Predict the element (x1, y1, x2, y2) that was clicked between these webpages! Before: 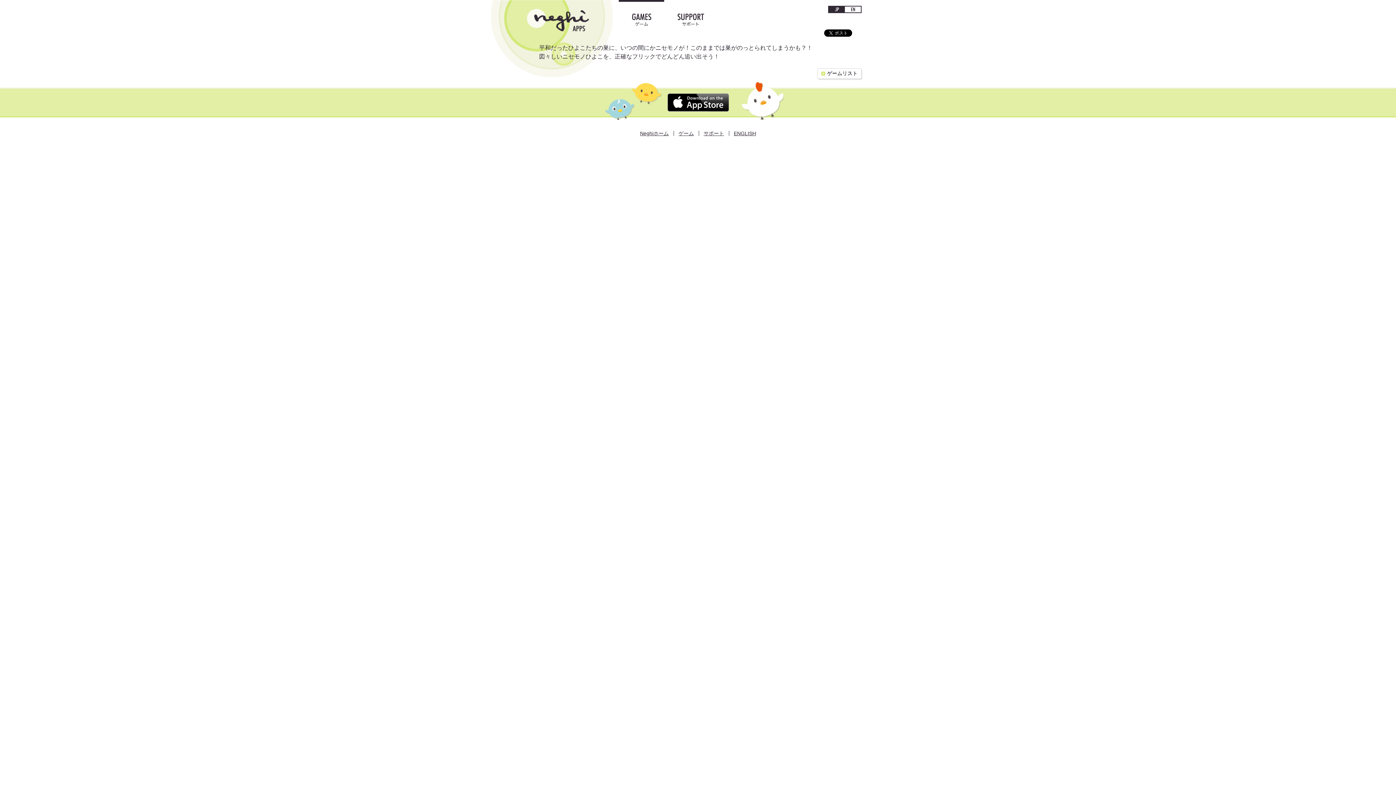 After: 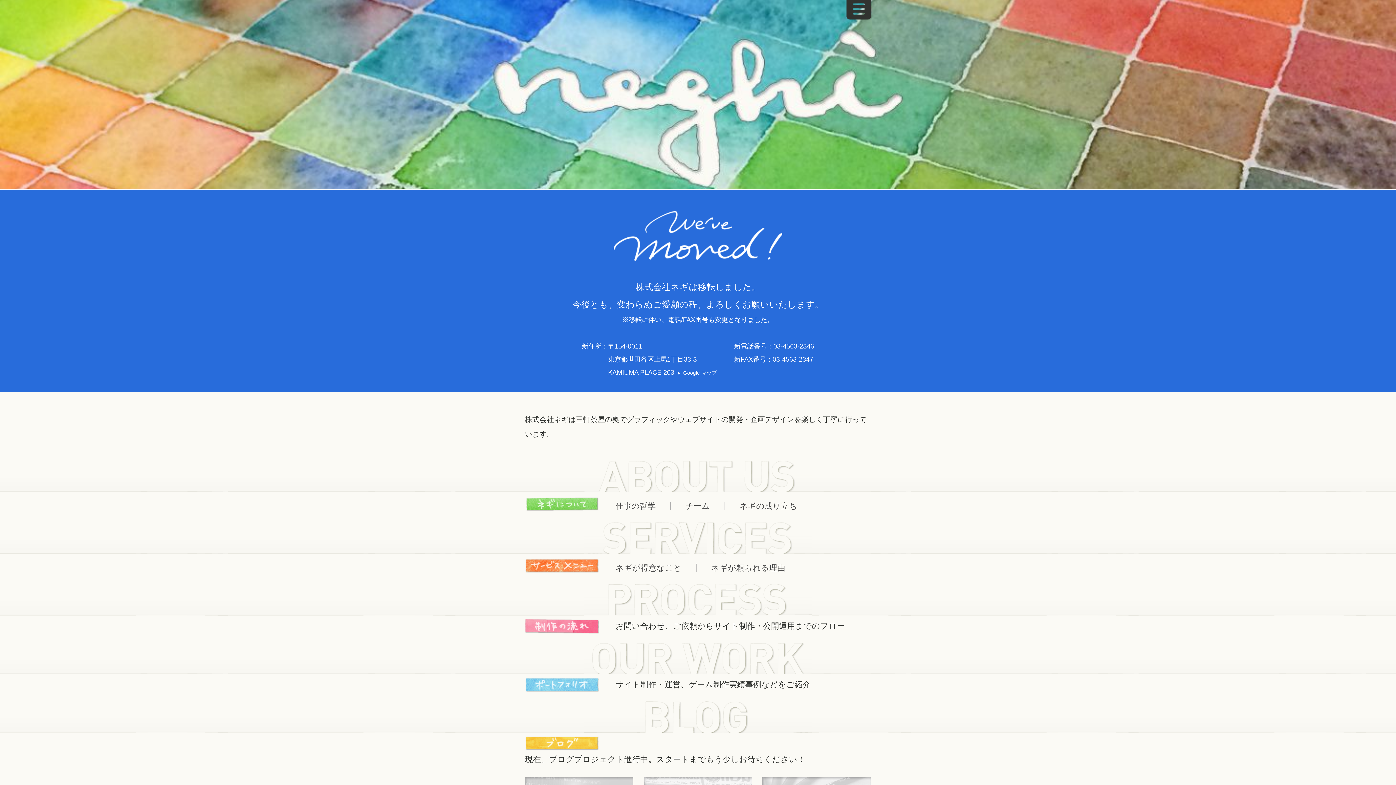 Action: label: Neghiホーム bbox: (640, 130, 668, 136)